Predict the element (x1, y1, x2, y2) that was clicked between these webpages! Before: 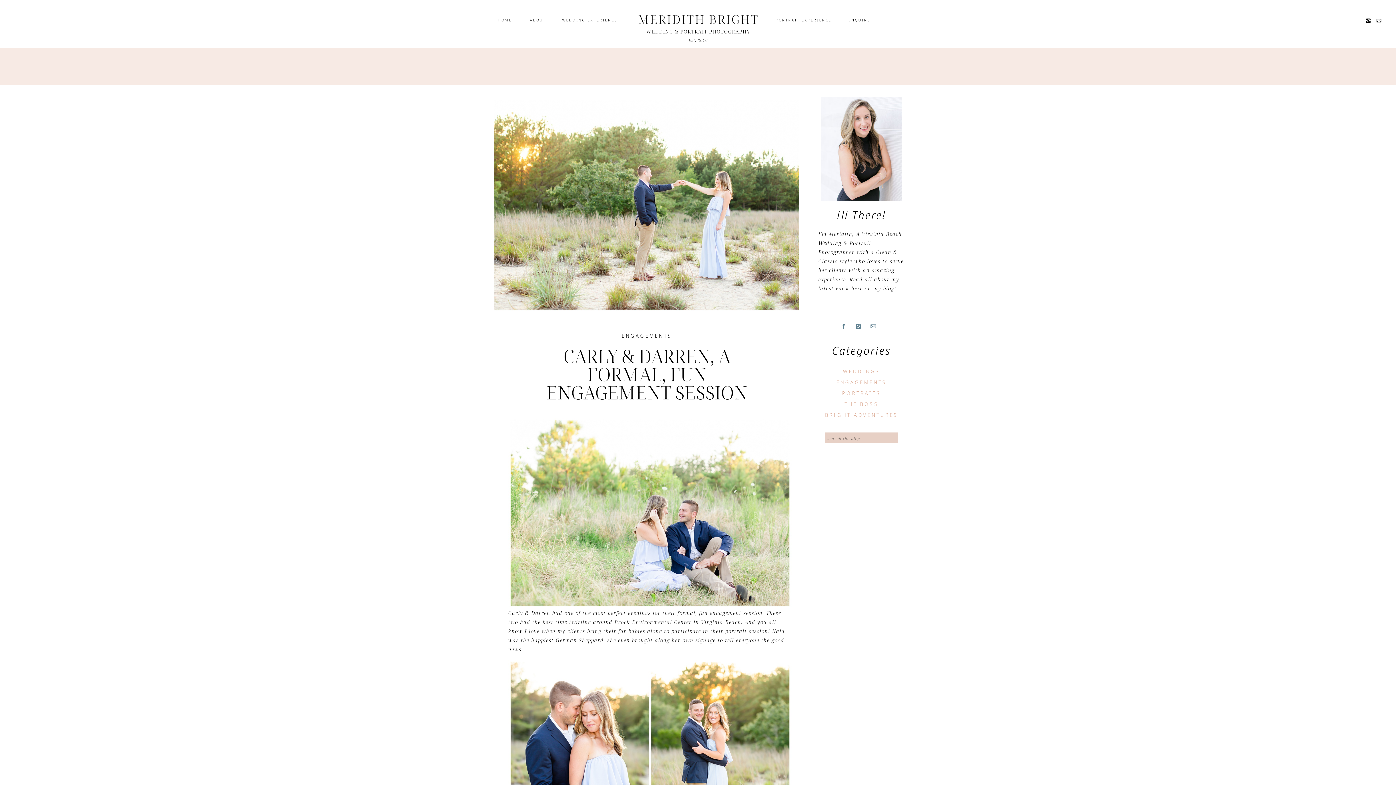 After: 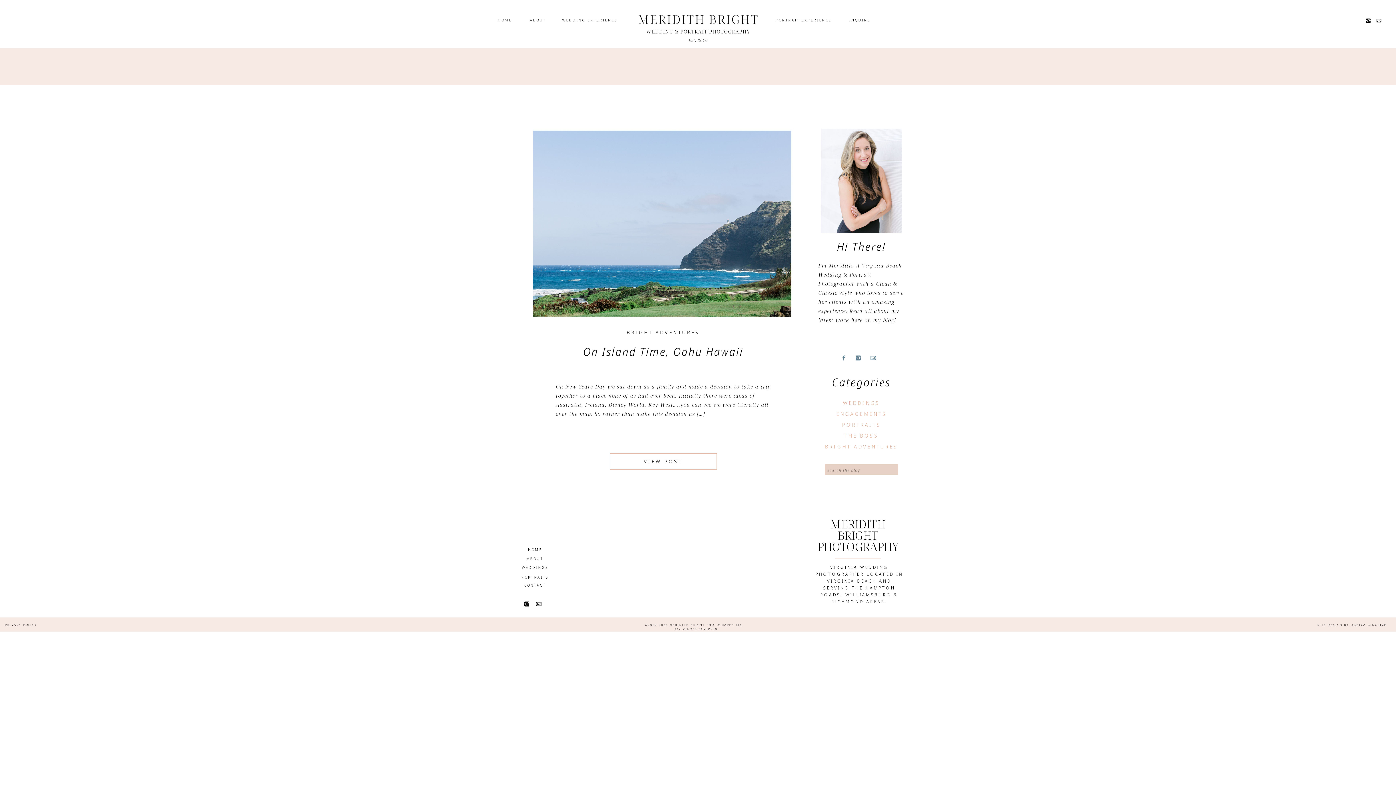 Action: label: BRIGHT ADVENTURES bbox: (819, 411, 904, 418)